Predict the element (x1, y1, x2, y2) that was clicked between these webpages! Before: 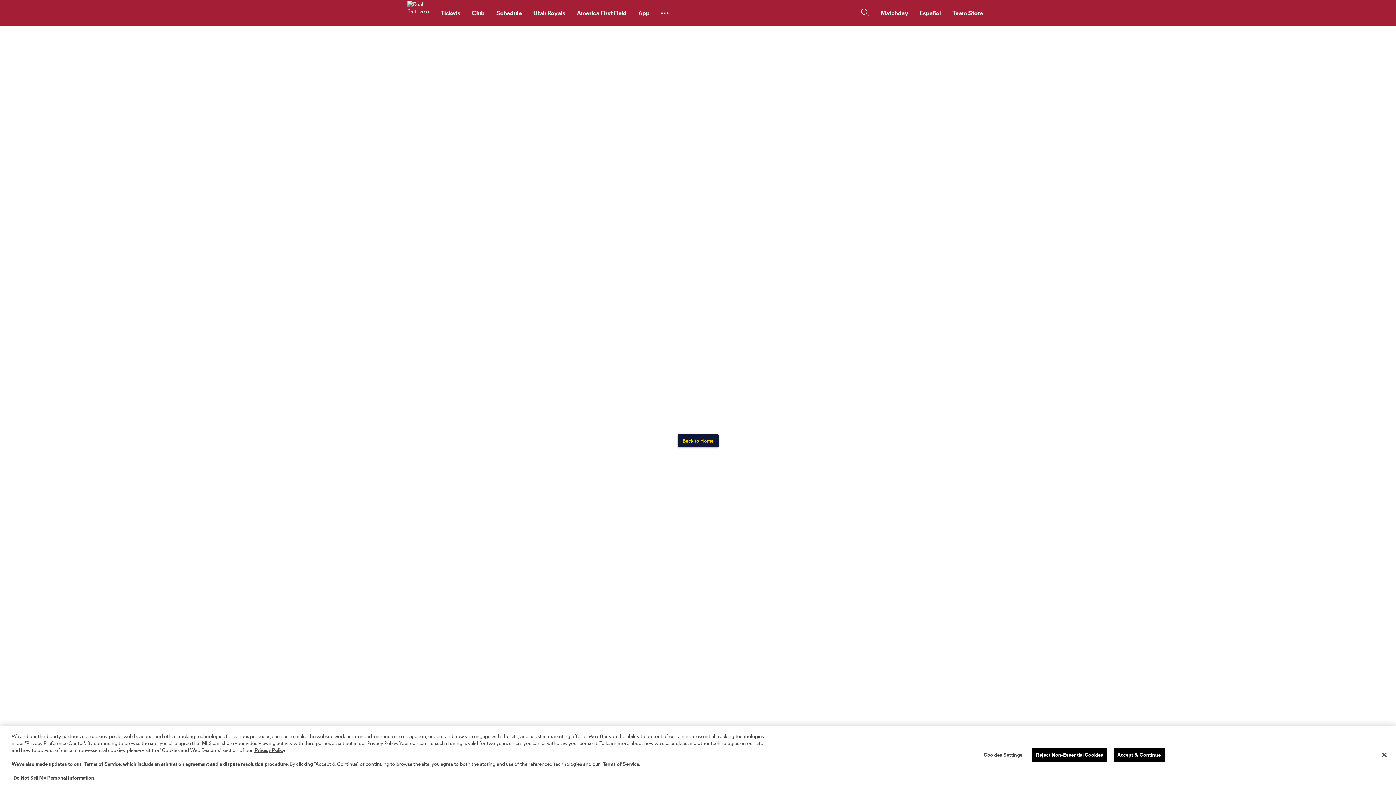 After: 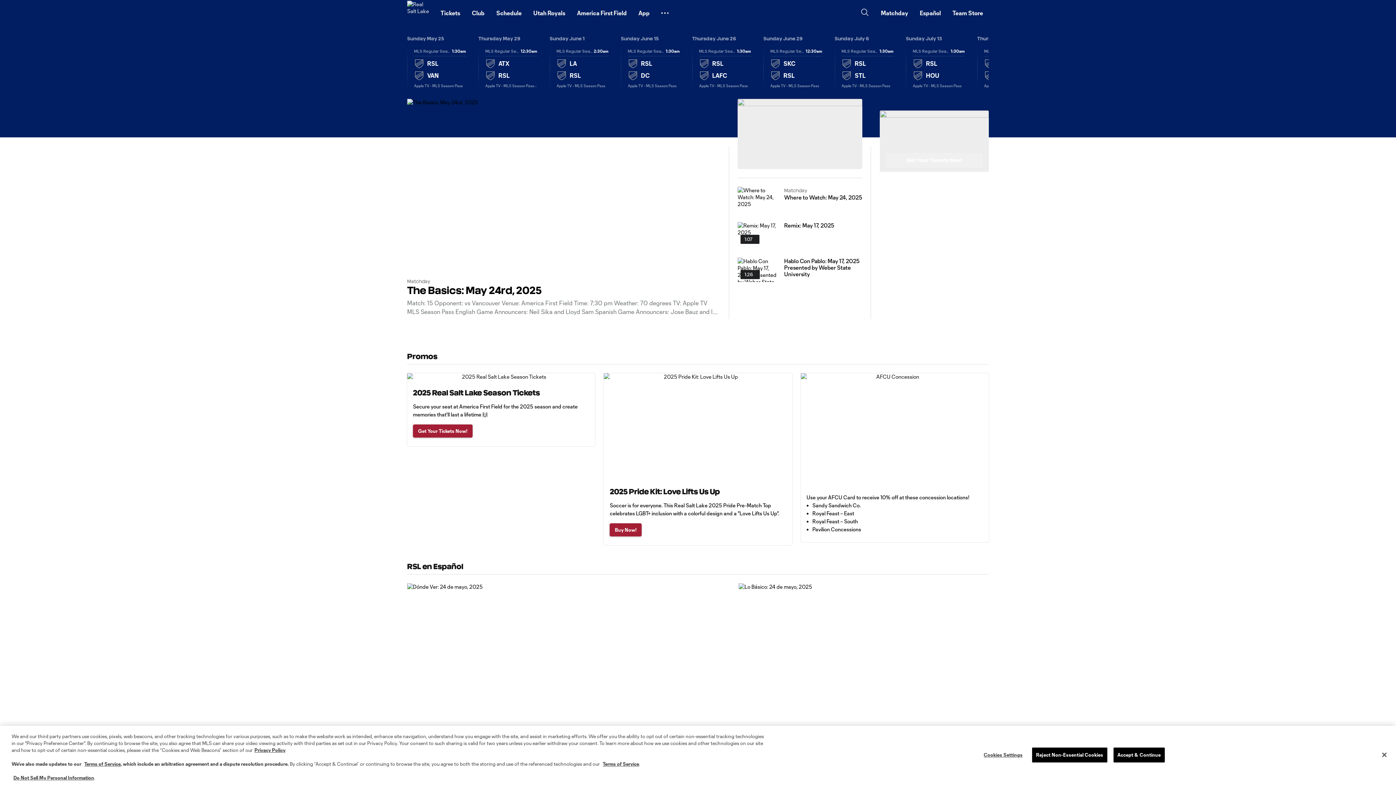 Action: bbox: (407, 0, 432, 25)